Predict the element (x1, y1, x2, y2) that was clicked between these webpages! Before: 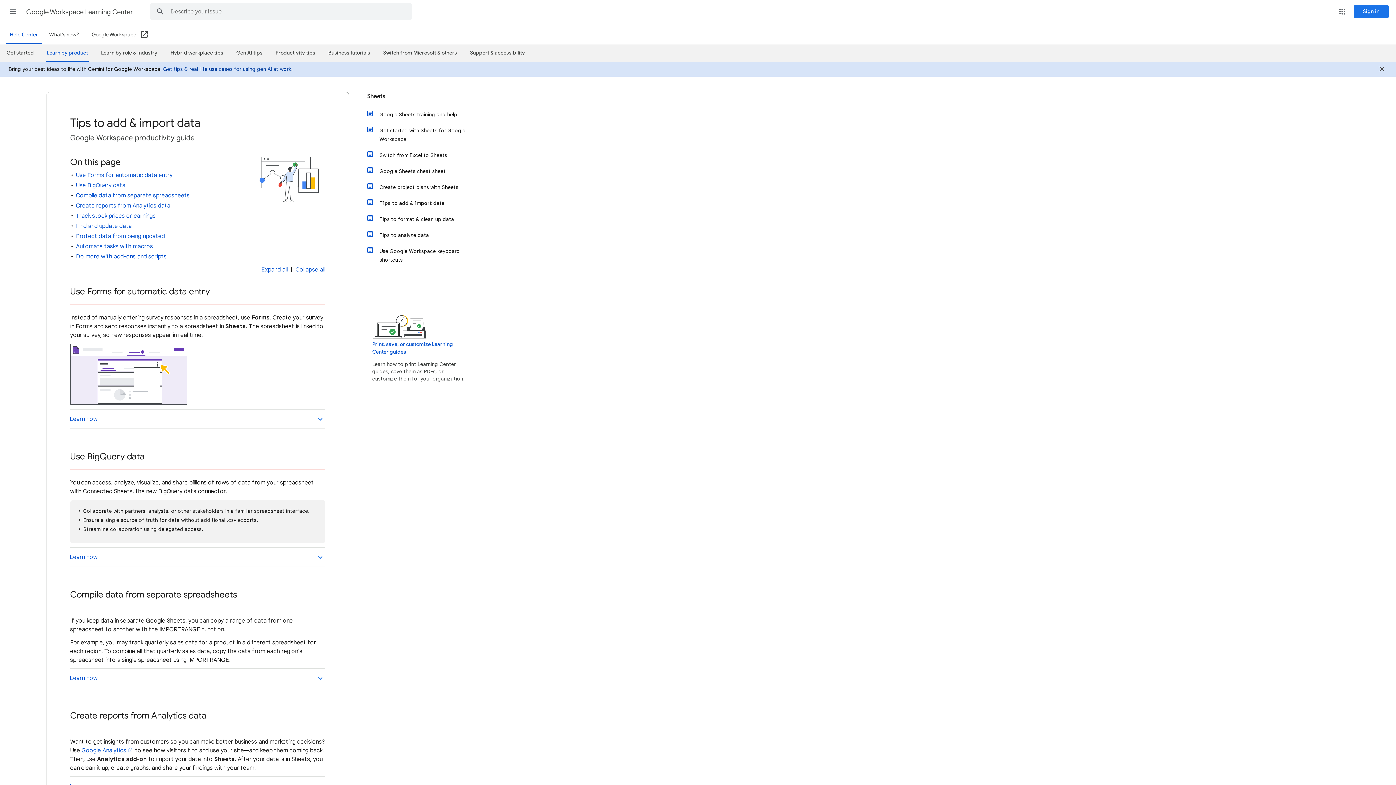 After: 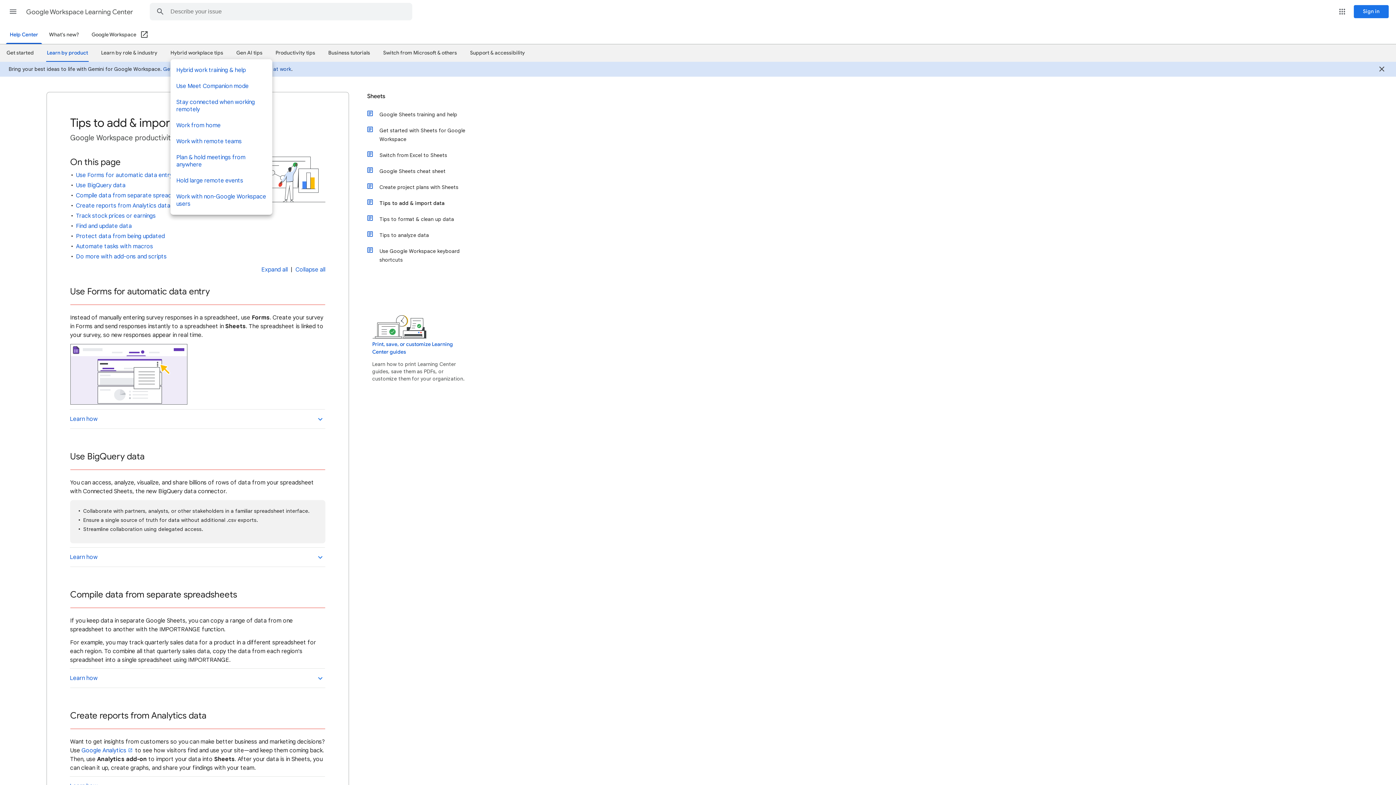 Action: label: Hybrid workplace tips bbox: (170, 46, 223, 58)